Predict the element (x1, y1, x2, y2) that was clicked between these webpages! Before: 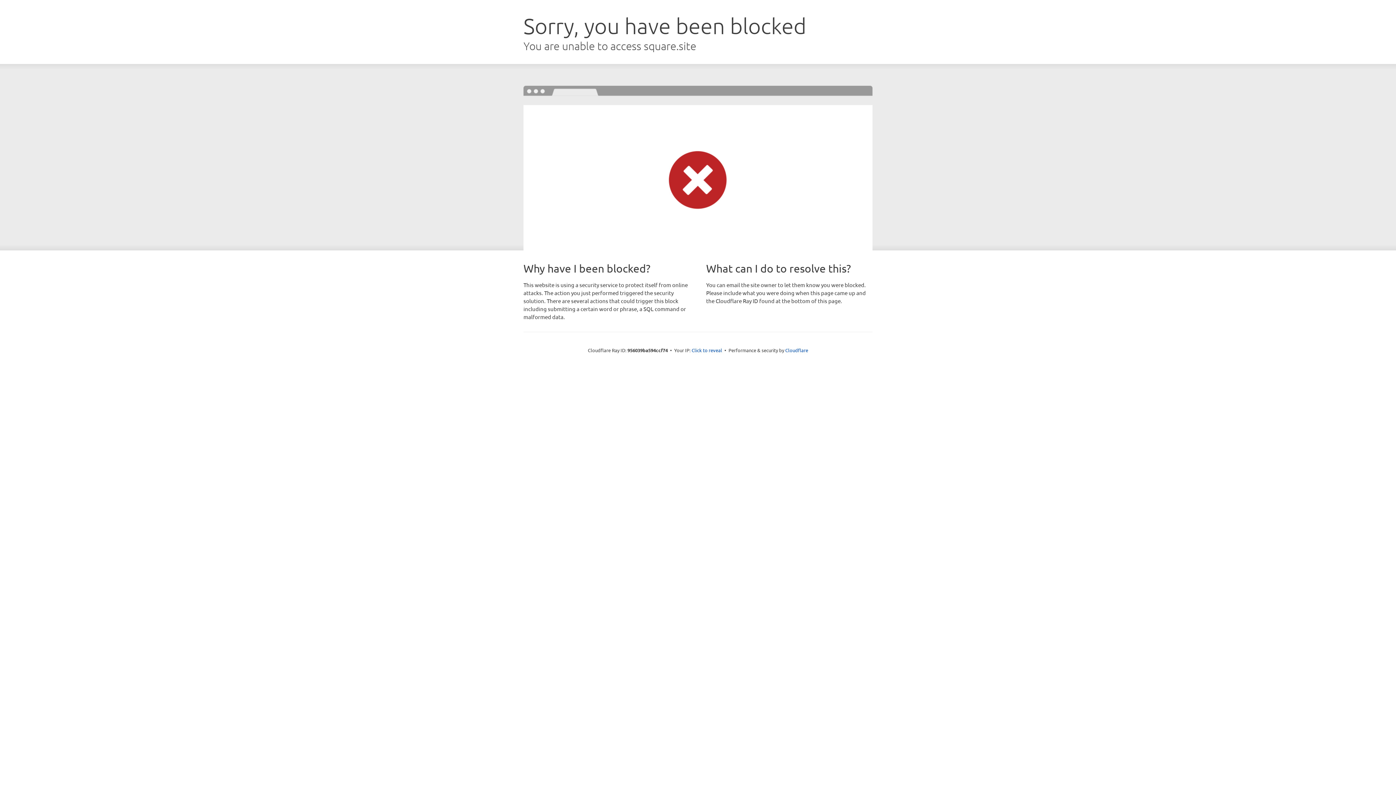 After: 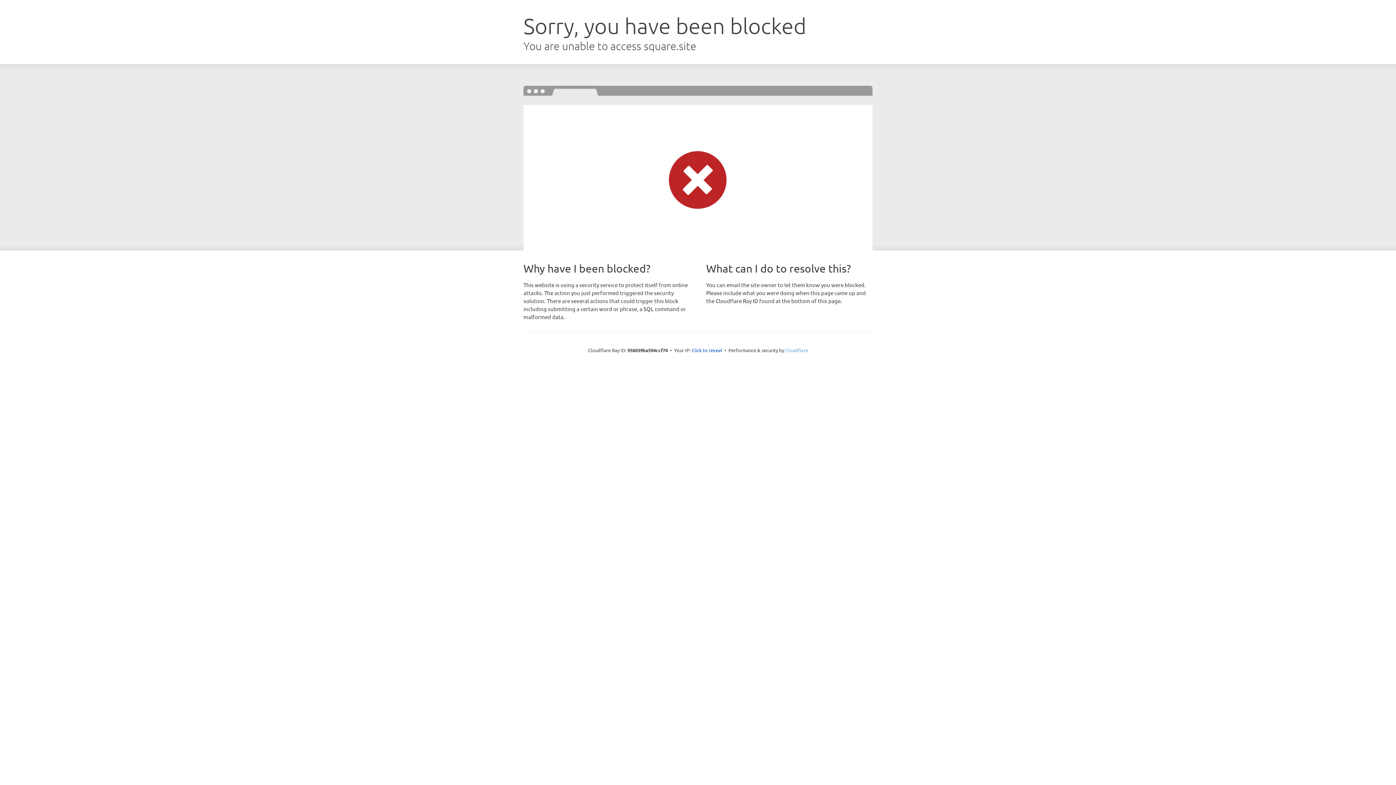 Action: label: Cloudflare bbox: (785, 347, 808, 353)